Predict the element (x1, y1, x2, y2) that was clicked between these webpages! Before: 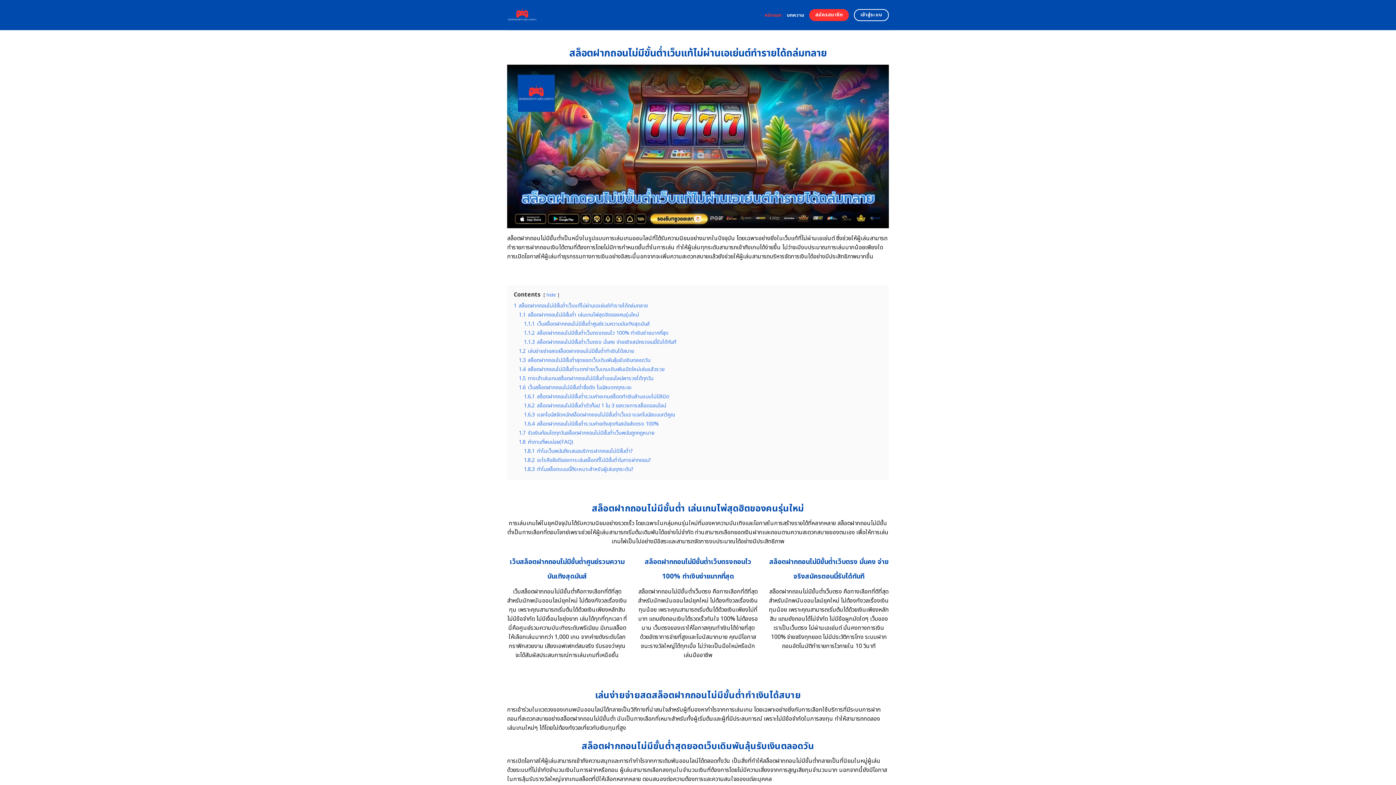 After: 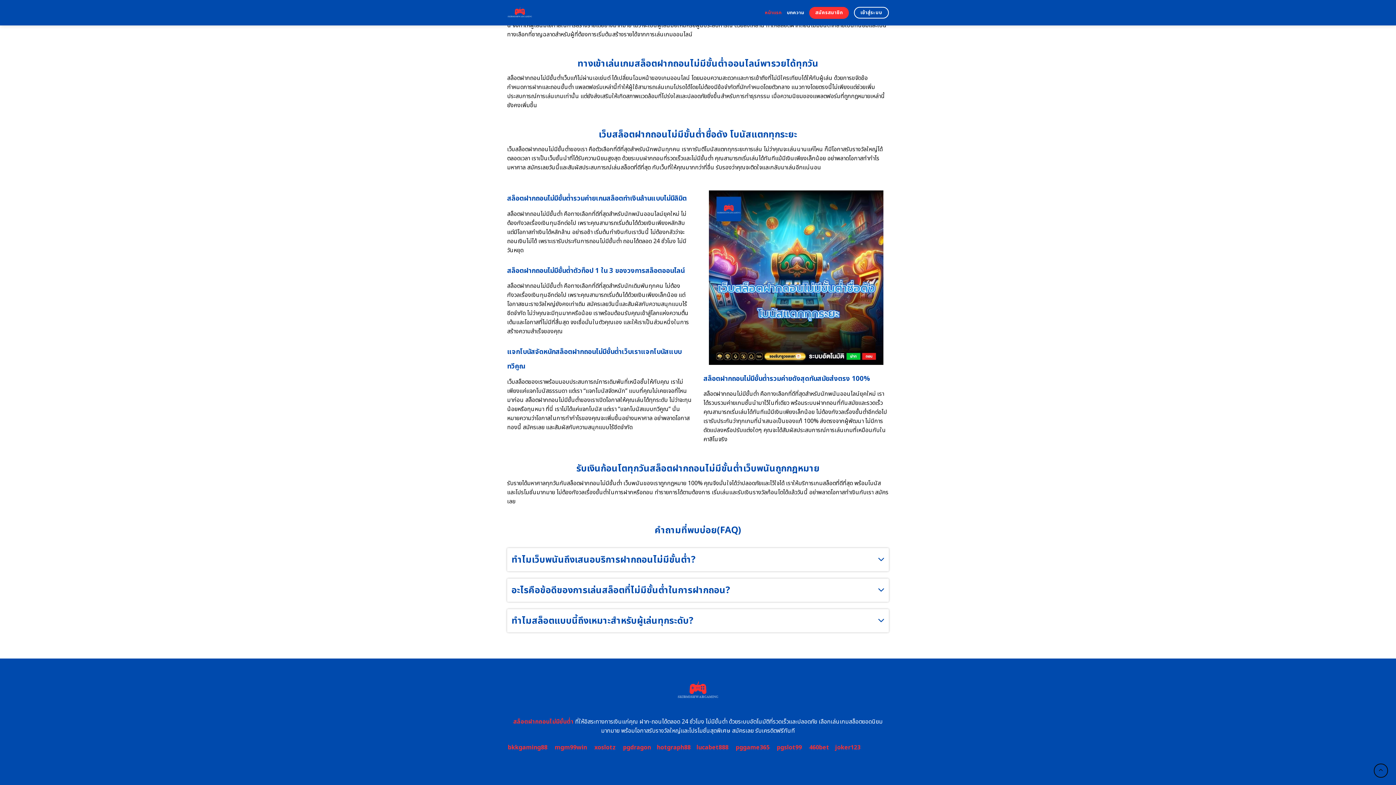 Action: bbox: (524, 465, 633, 473) label: 1.8.3 ทำไมสล็อตแบบนี้ถึงเหมาะสำหรับผู้เล่นทุกระดับ?